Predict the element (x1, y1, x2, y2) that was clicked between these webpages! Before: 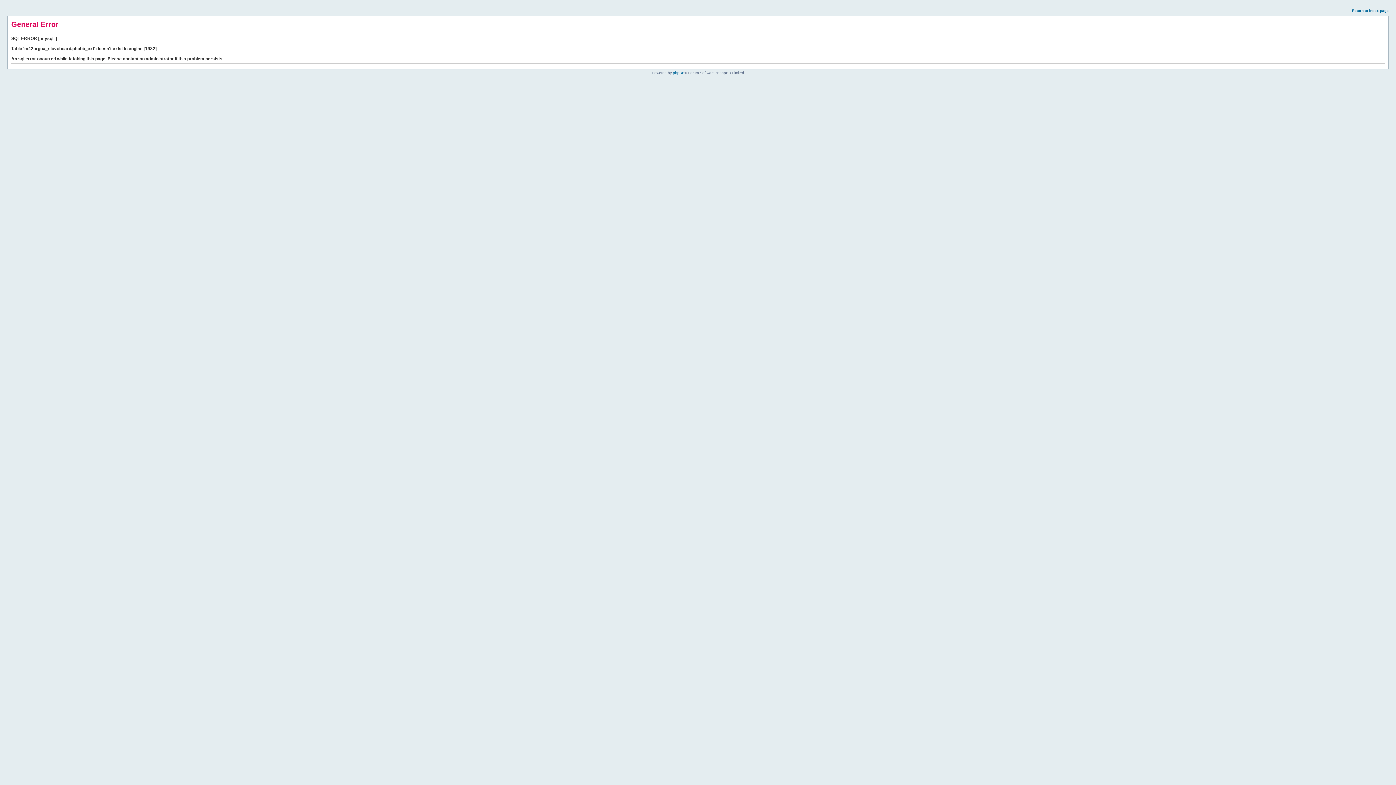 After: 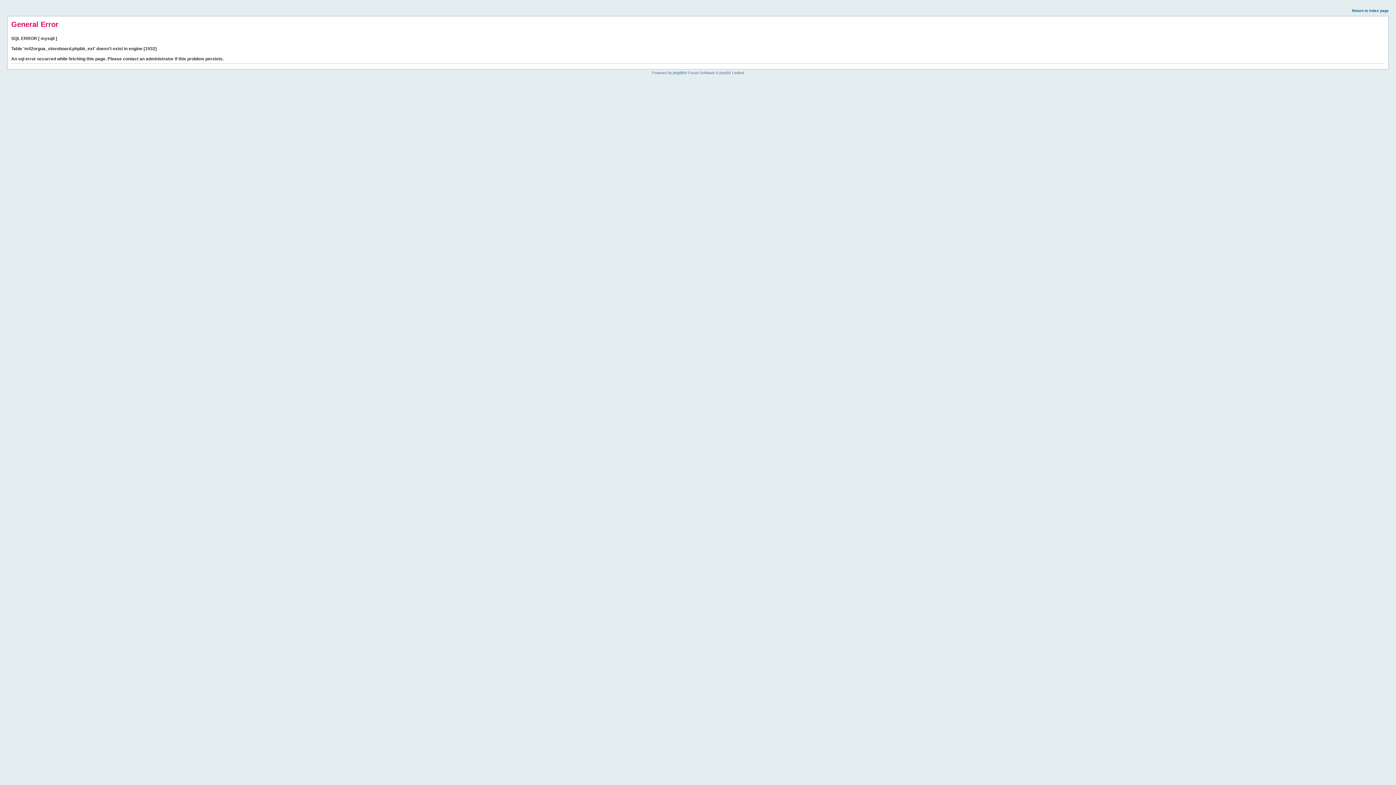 Action: label: Return to index page bbox: (1352, 8, 1389, 12)